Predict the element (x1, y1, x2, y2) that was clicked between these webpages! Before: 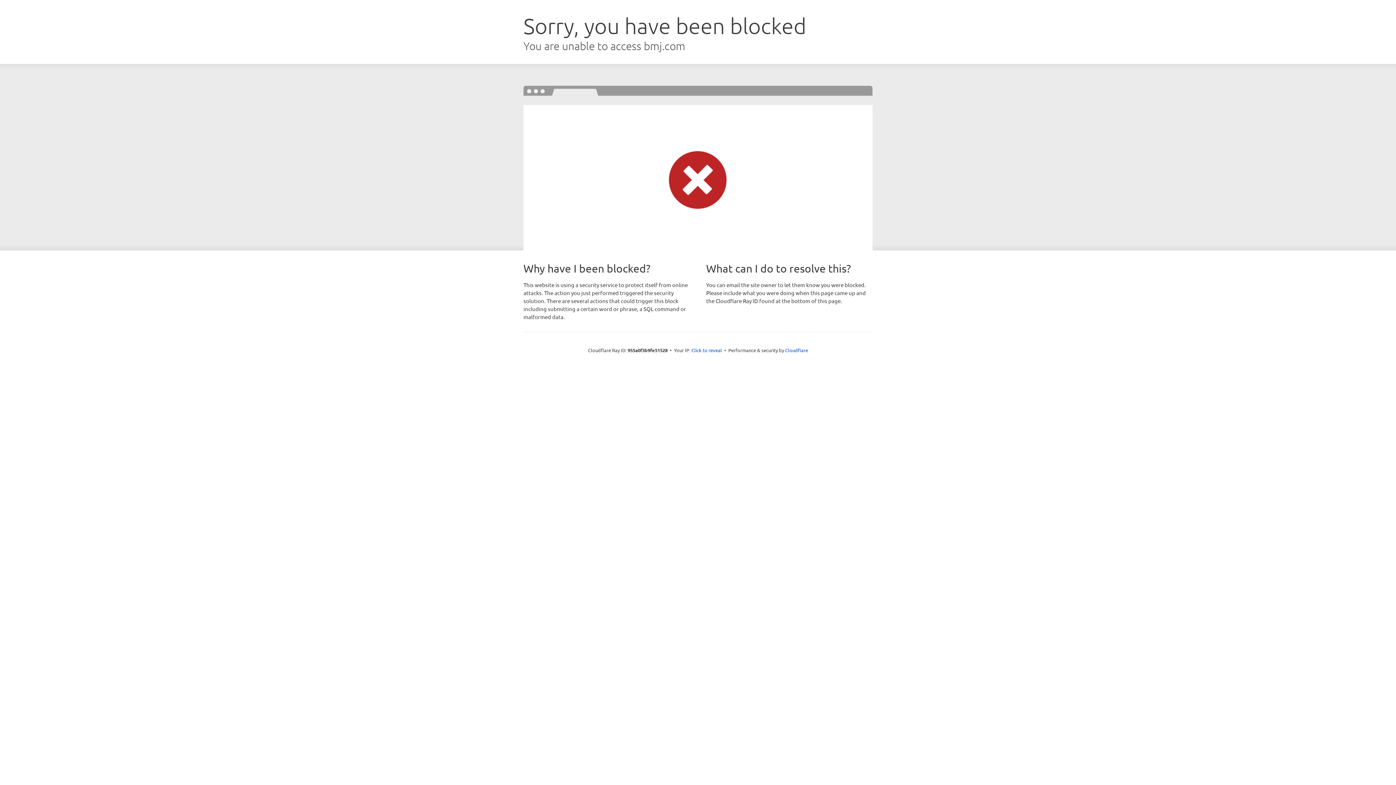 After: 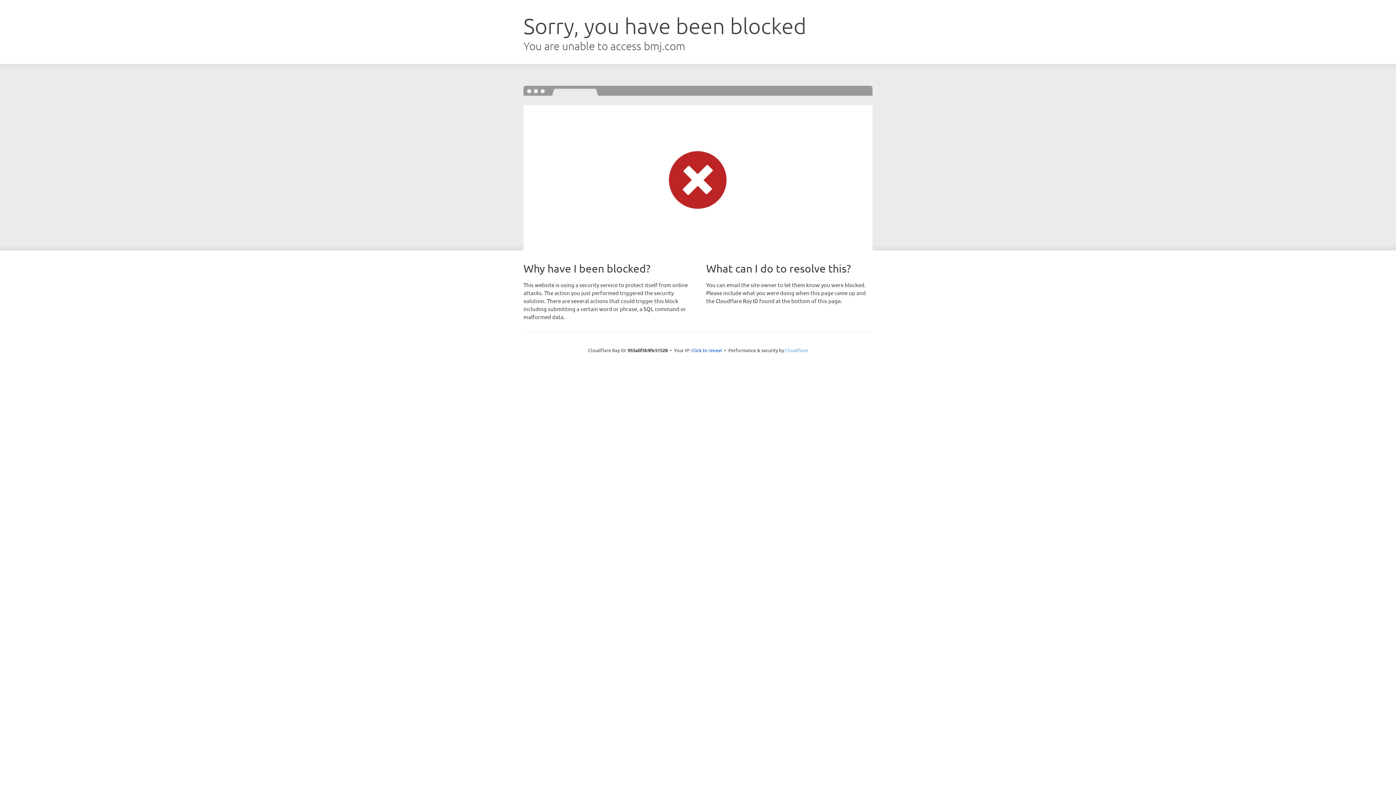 Action: label: Cloudflare bbox: (785, 347, 808, 353)